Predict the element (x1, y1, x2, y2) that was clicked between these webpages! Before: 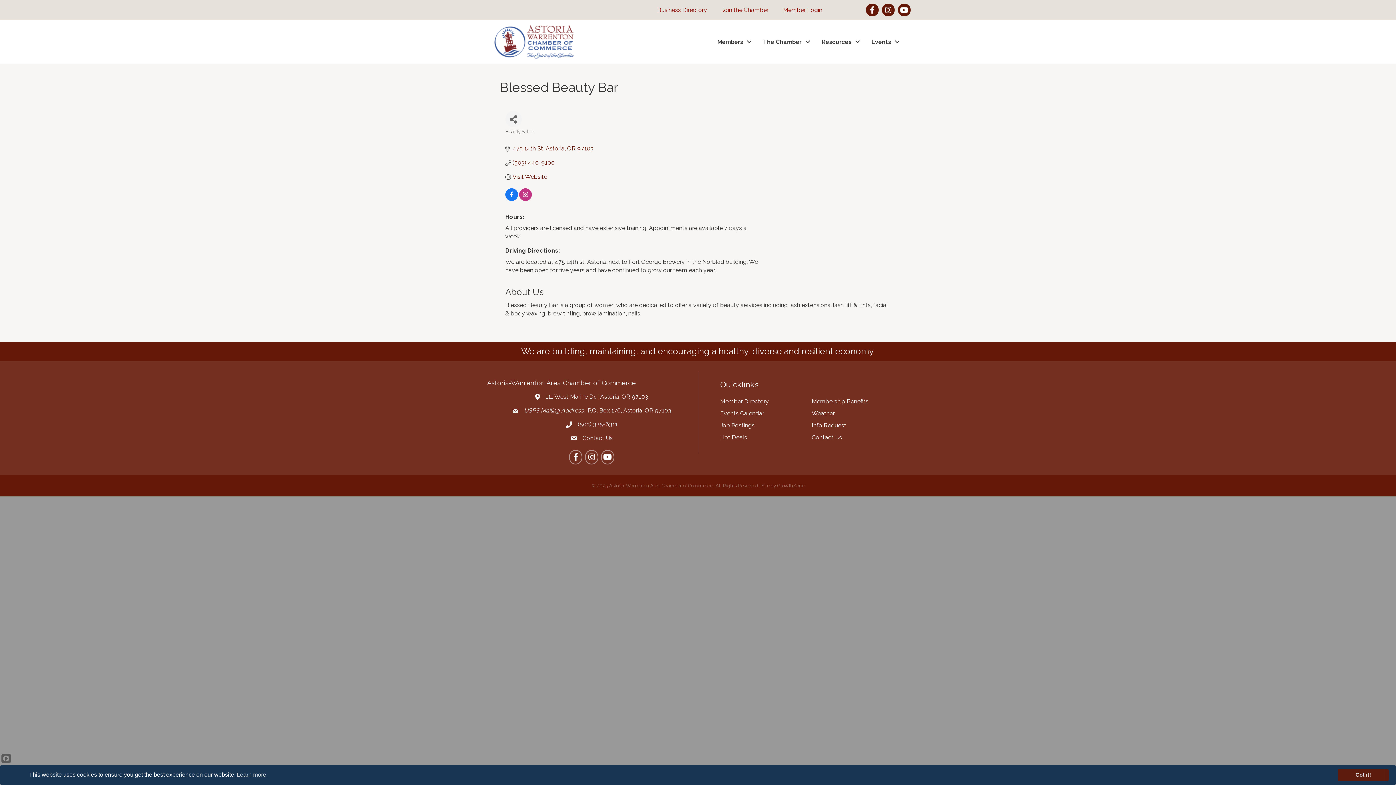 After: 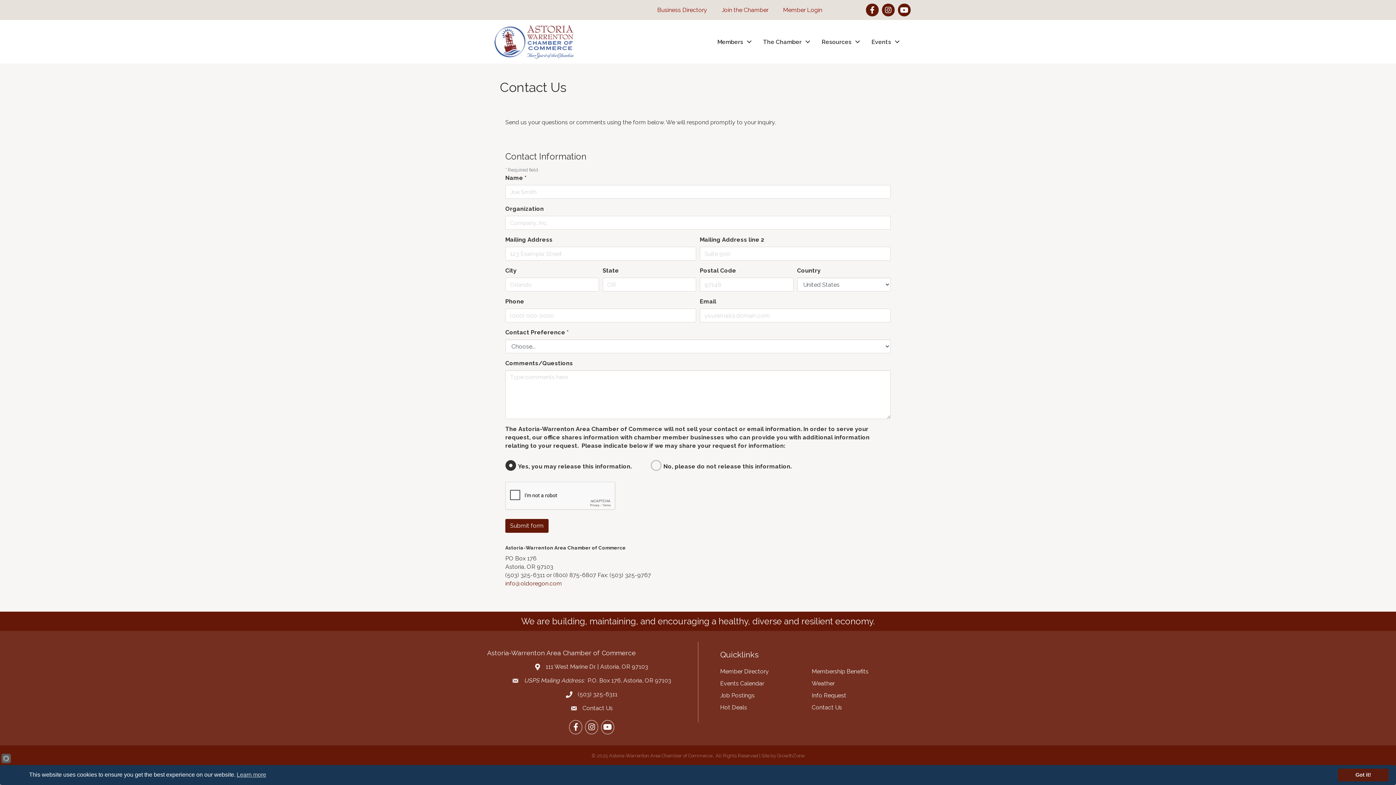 Action: label: Contact Us bbox: (582, 434, 612, 442)